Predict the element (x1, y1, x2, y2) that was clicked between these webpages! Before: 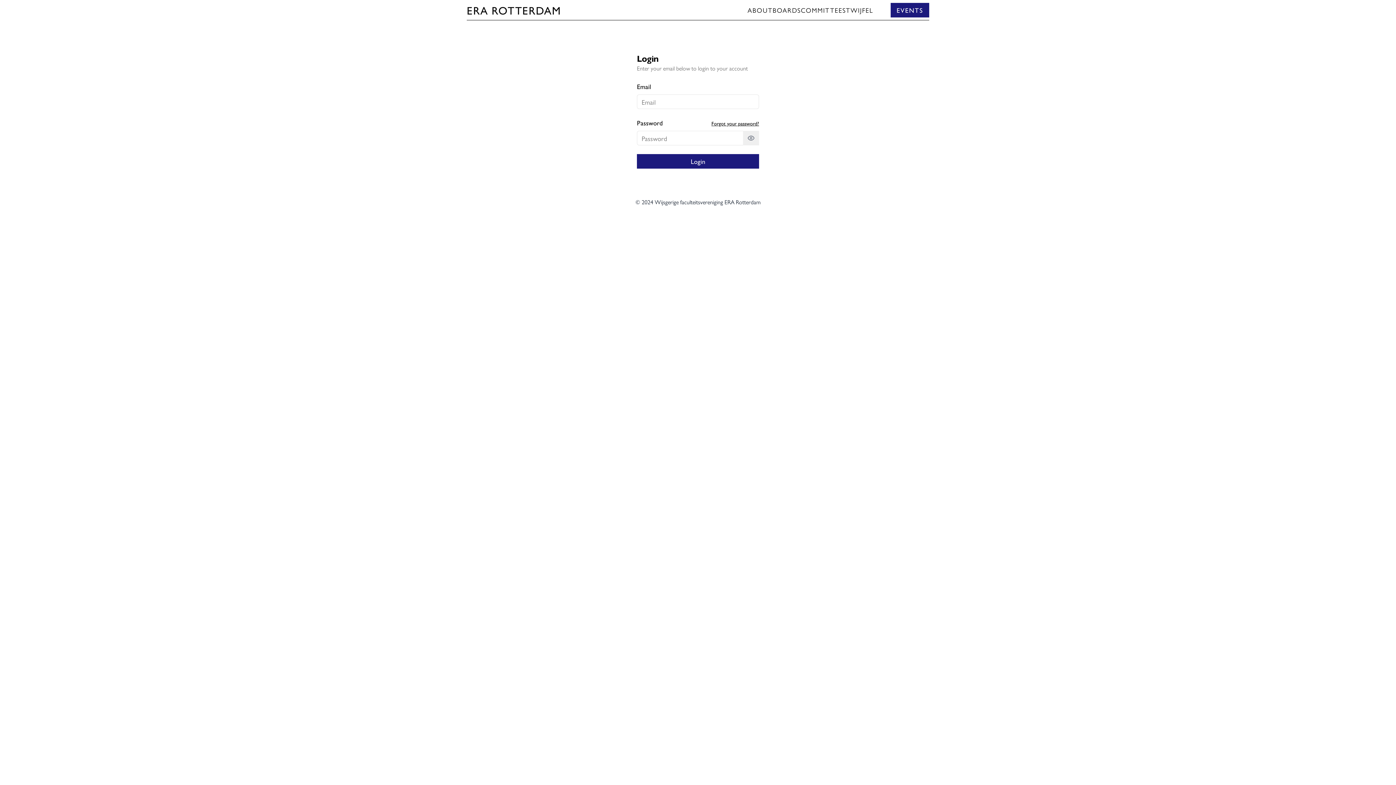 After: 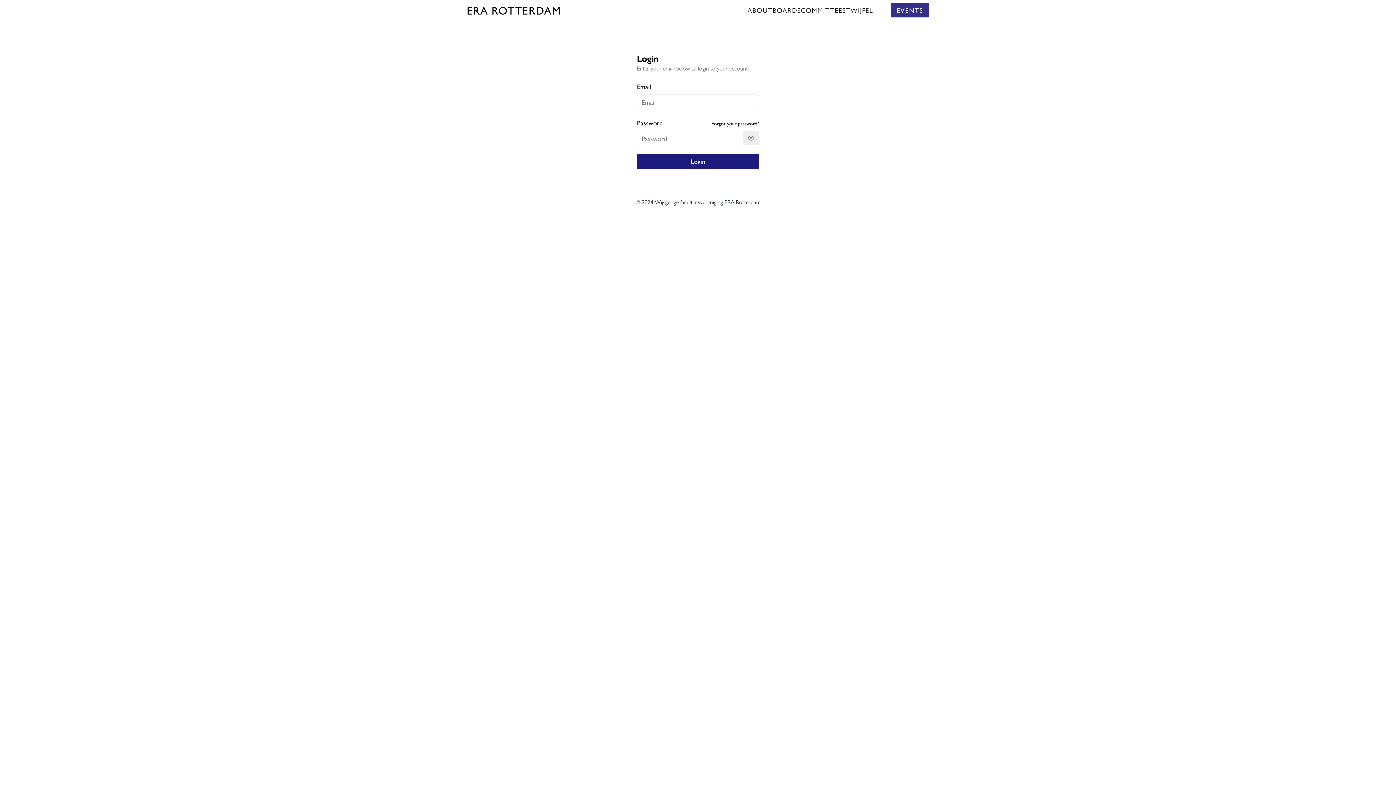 Action: label: EVENTS bbox: (890, 2, 929, 17)